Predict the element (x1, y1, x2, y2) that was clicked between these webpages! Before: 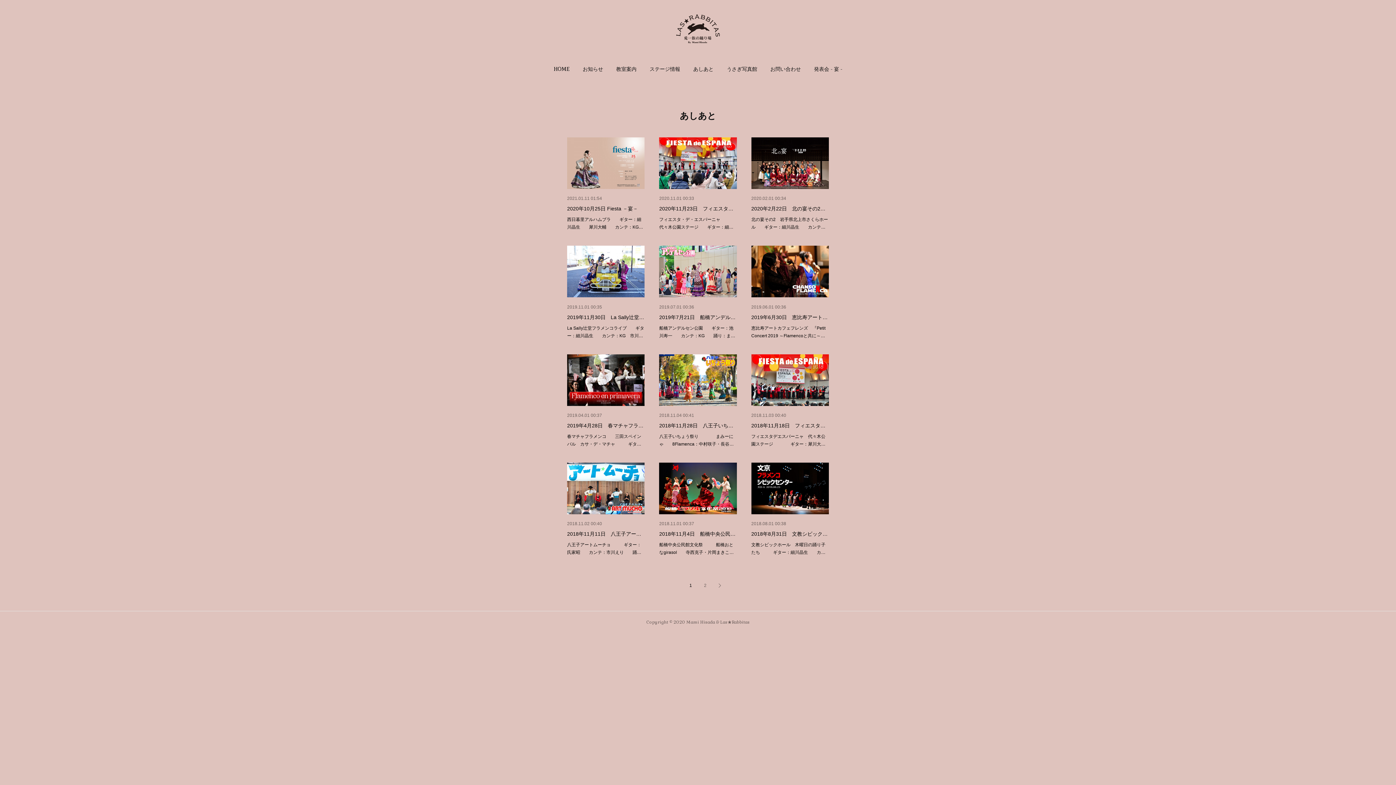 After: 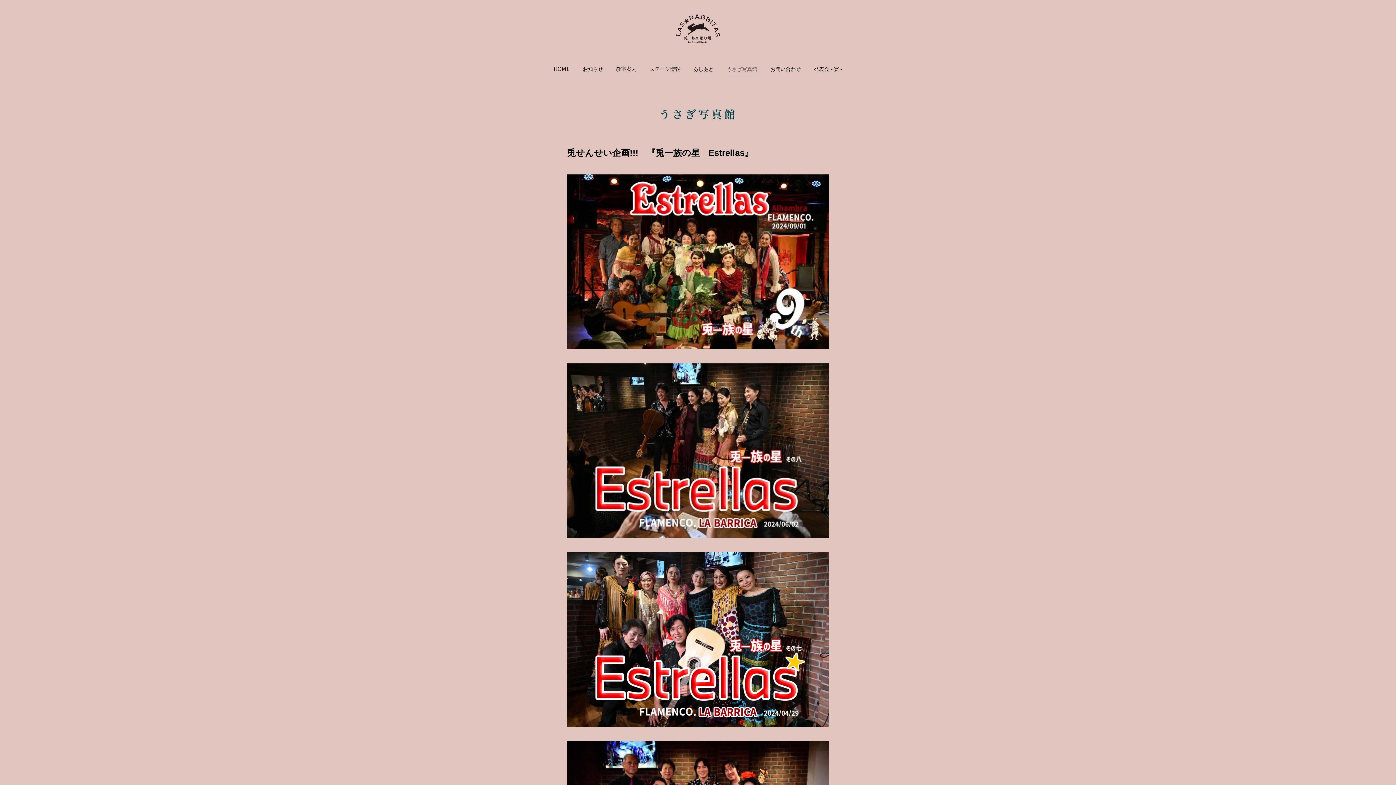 Action: bbox: (726, 61, 757, 76) label: うさぎ写真館